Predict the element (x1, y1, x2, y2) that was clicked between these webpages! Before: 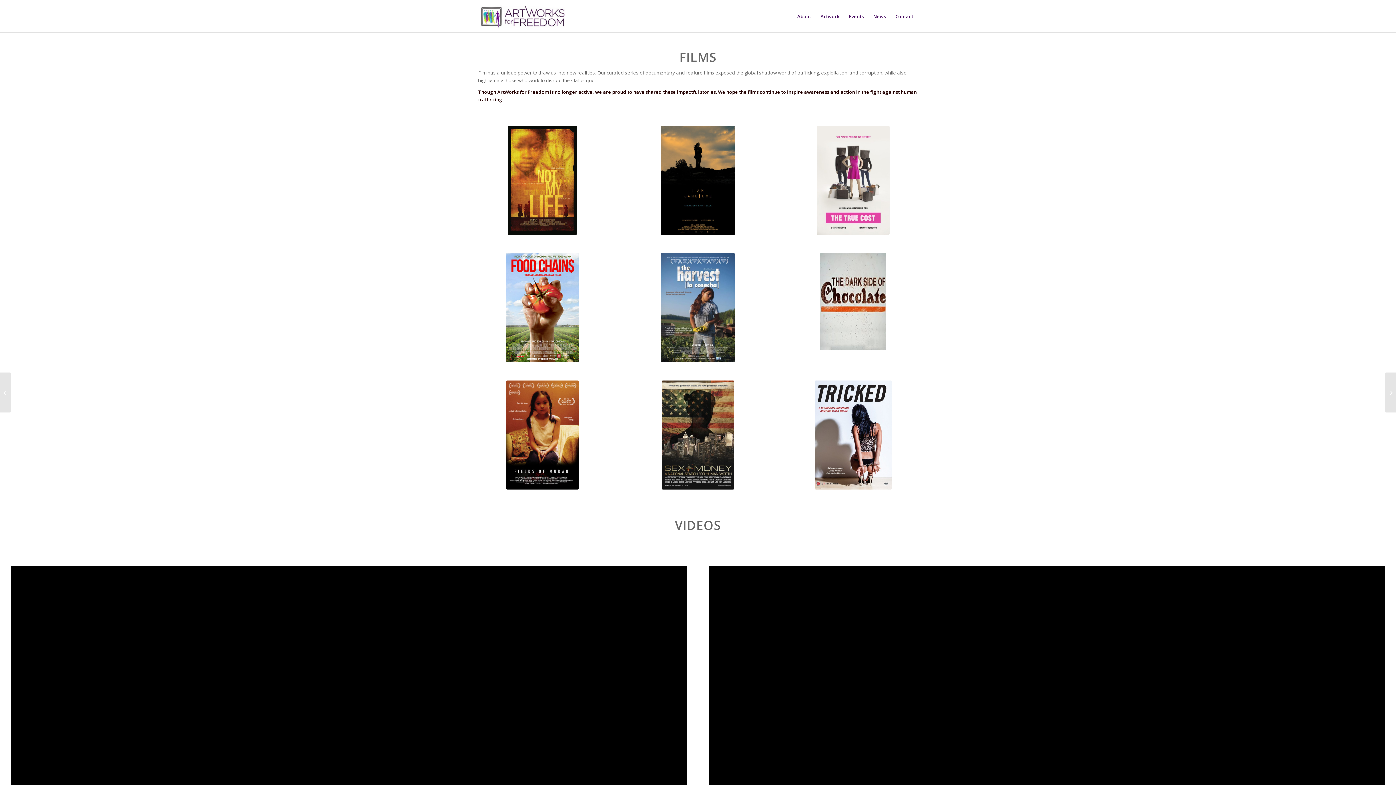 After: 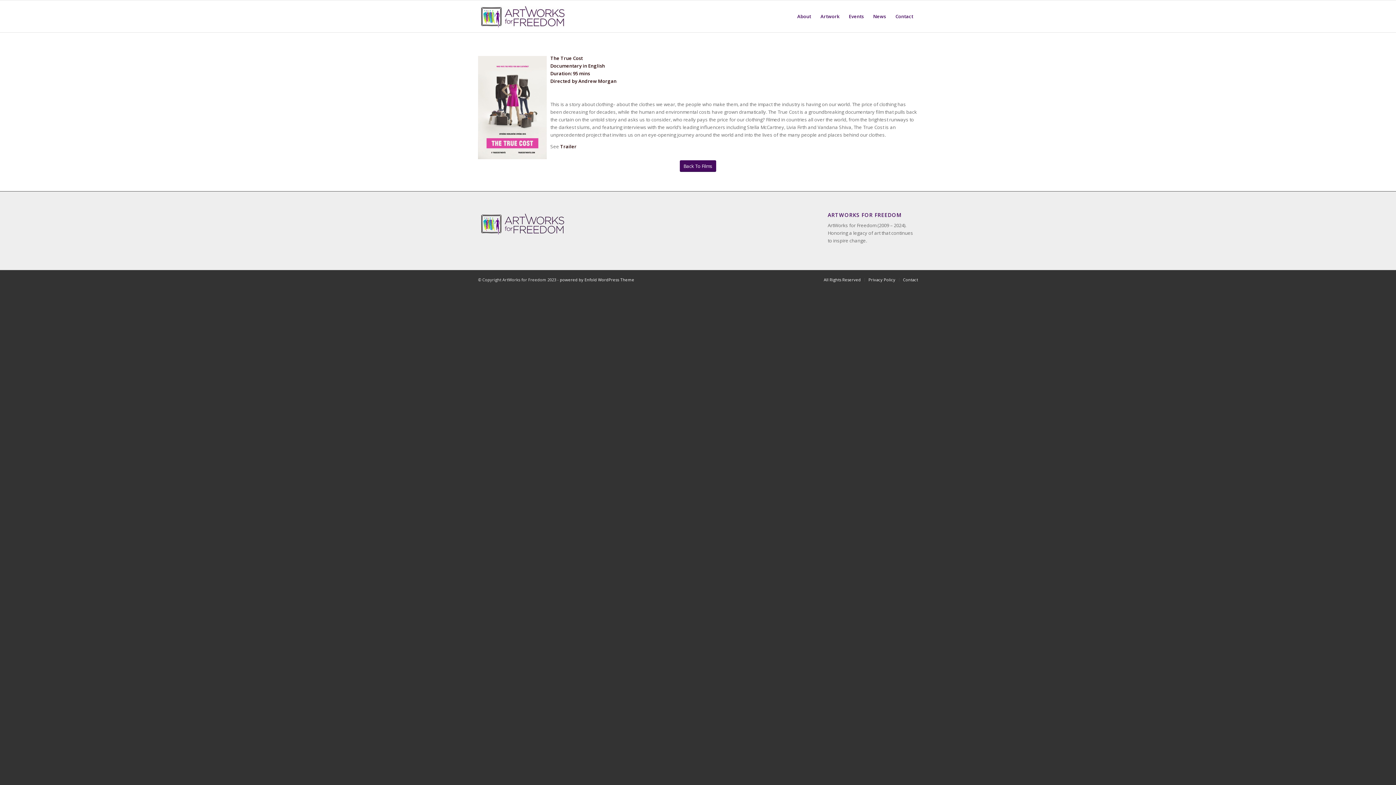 Action: bbox: (817, 125, 889, 234) label: TheTrueCostPoster